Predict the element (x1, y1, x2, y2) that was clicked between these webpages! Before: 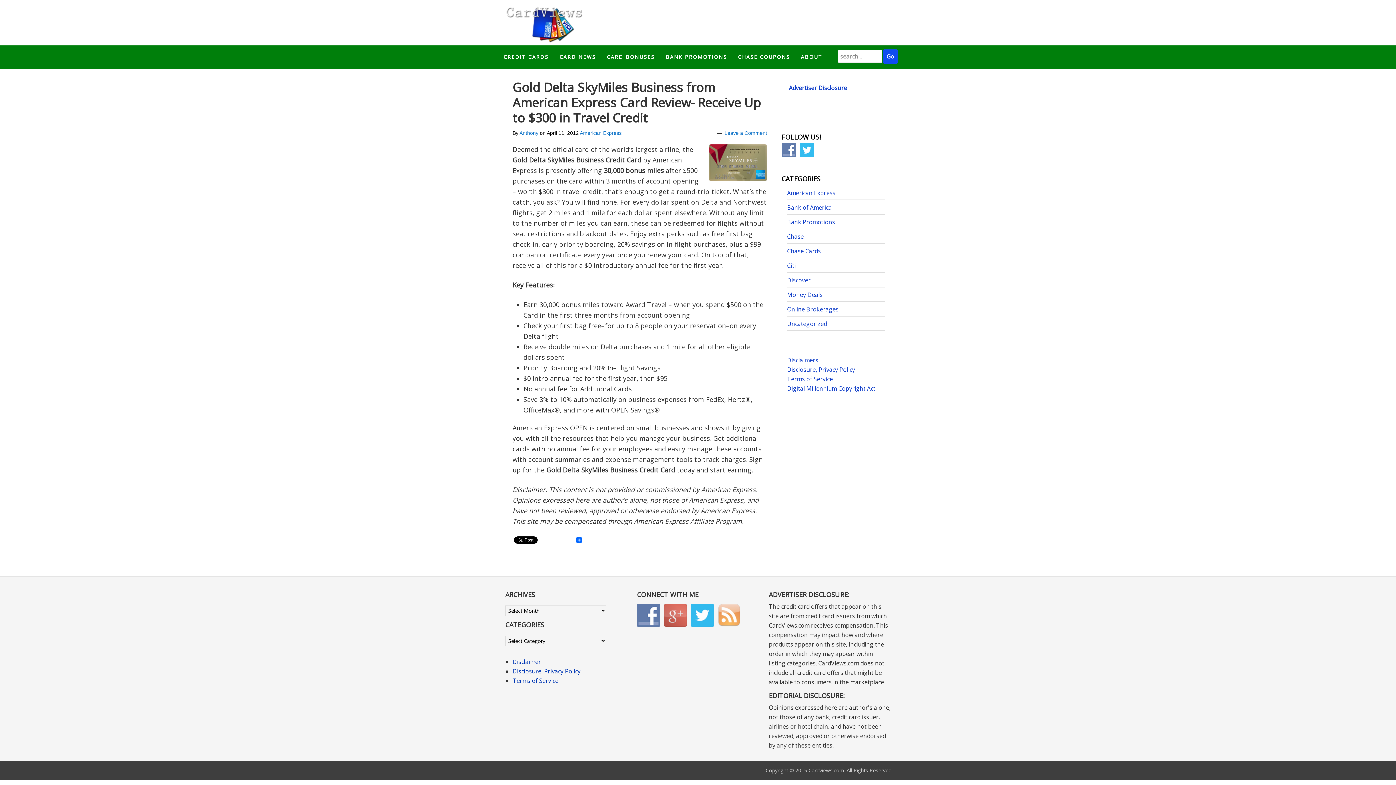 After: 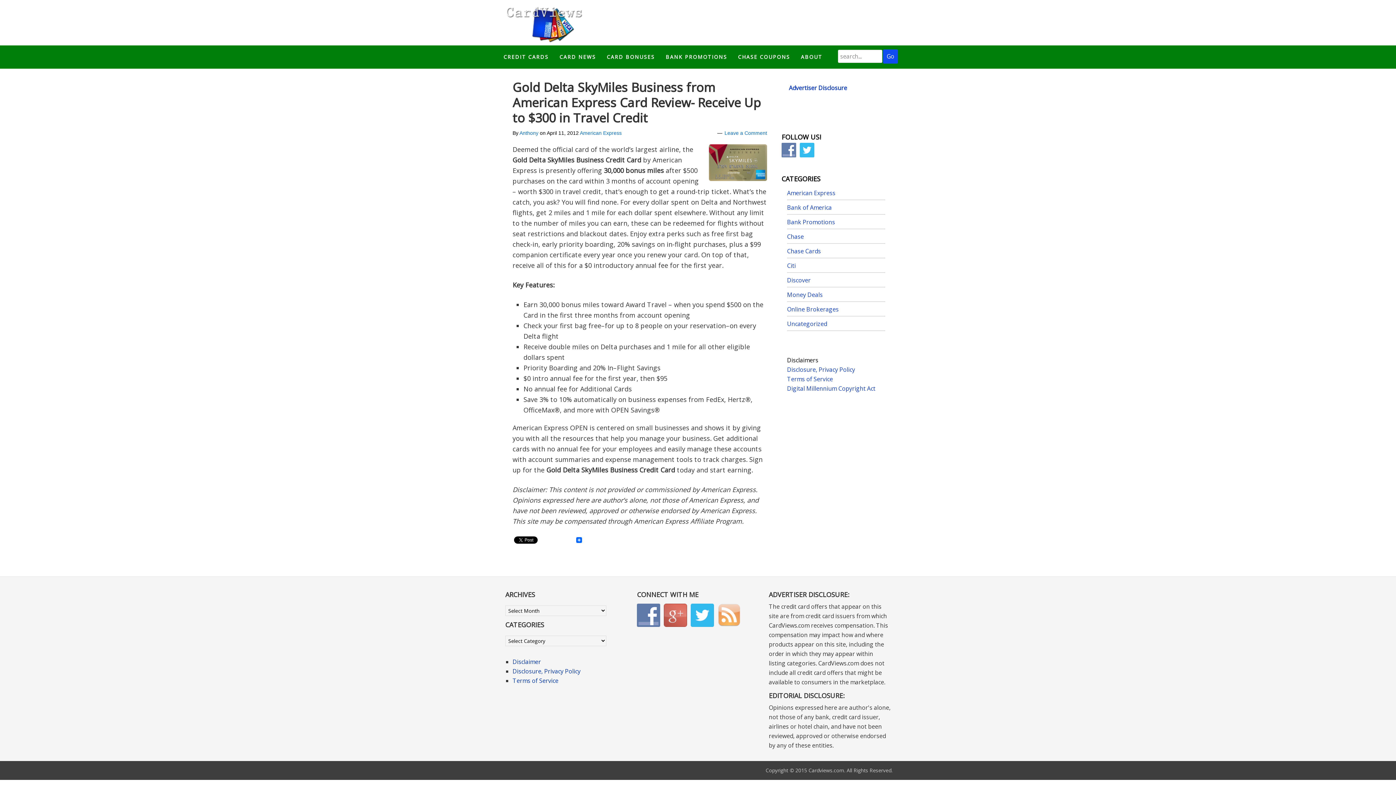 Action: label: Disclaimers bbox: (787, 356, 818, 364)